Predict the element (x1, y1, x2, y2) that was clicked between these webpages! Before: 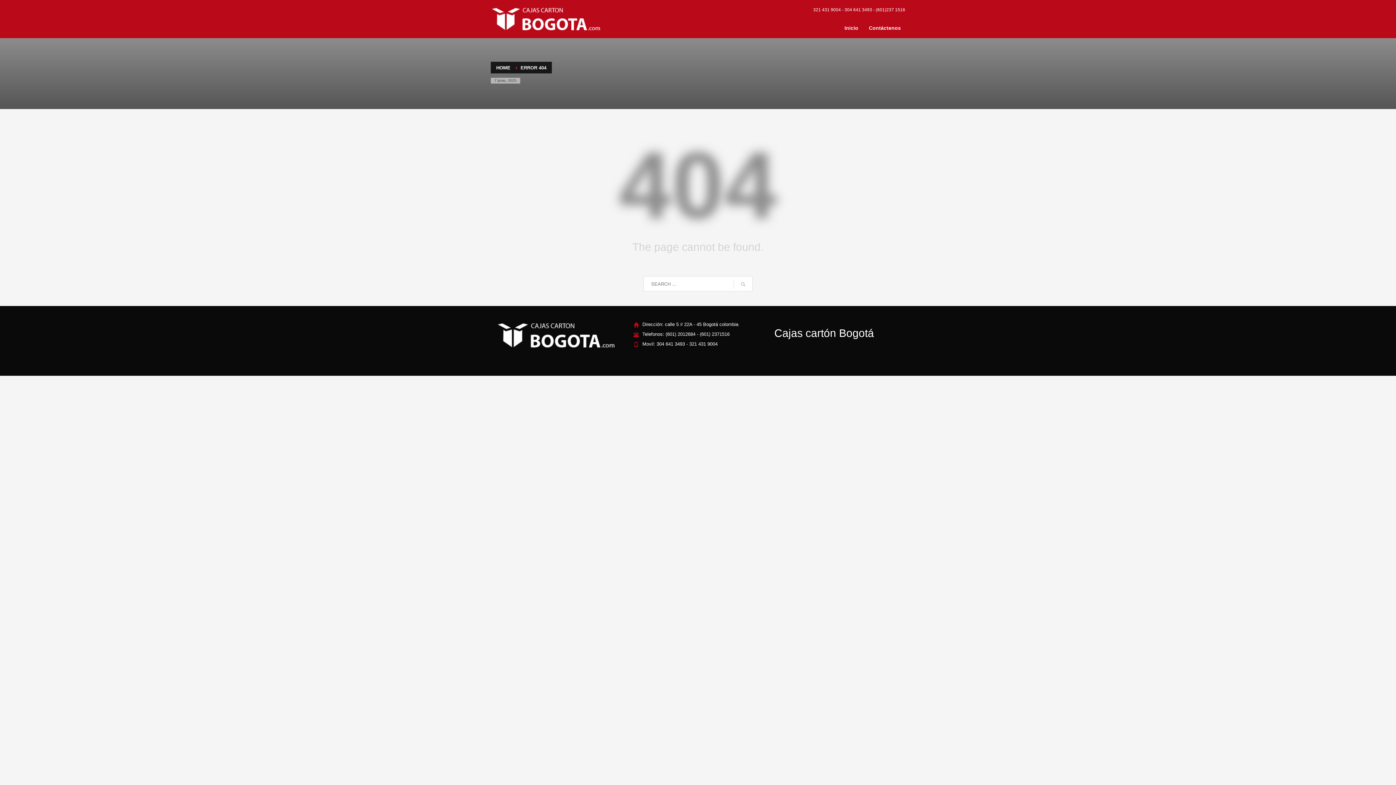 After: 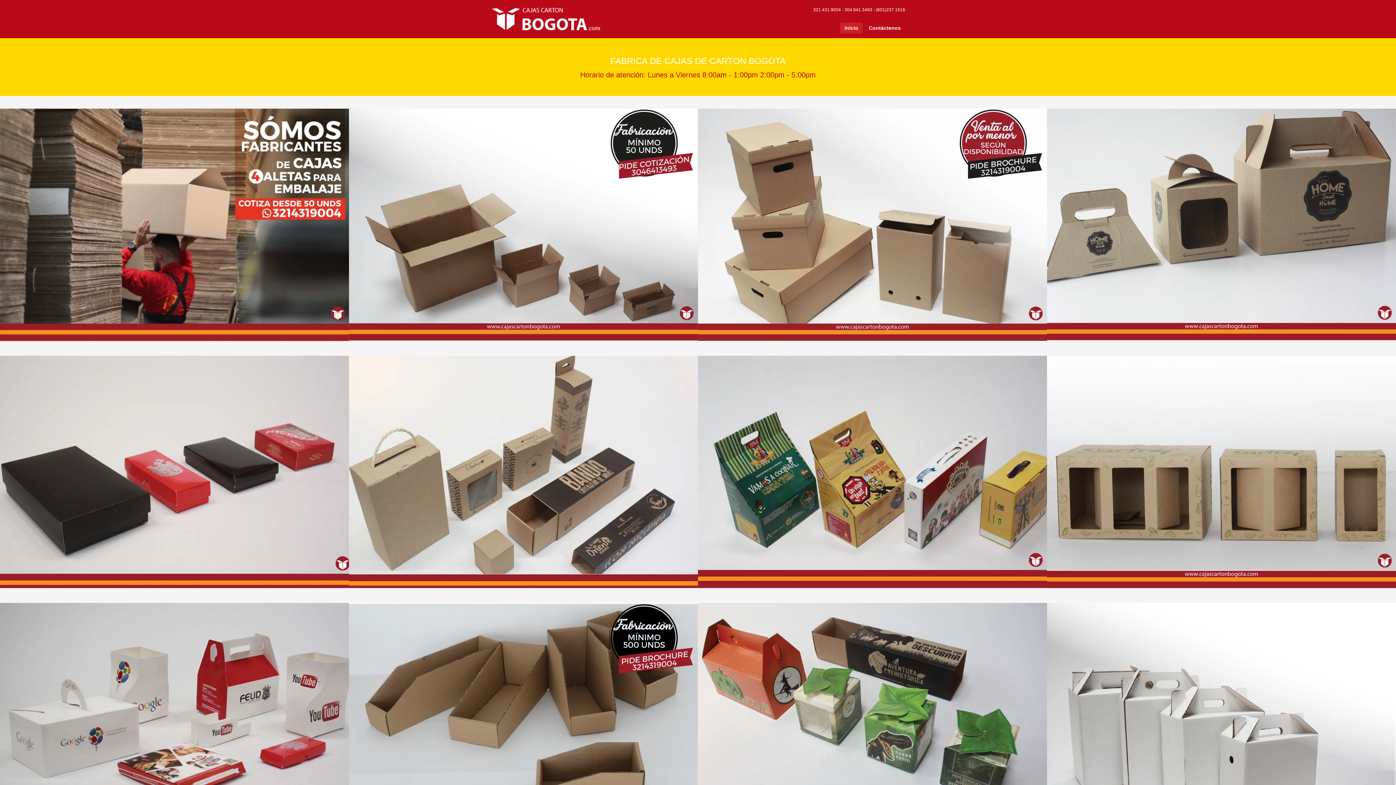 Action: bbox: (490, 0, 601, 38)